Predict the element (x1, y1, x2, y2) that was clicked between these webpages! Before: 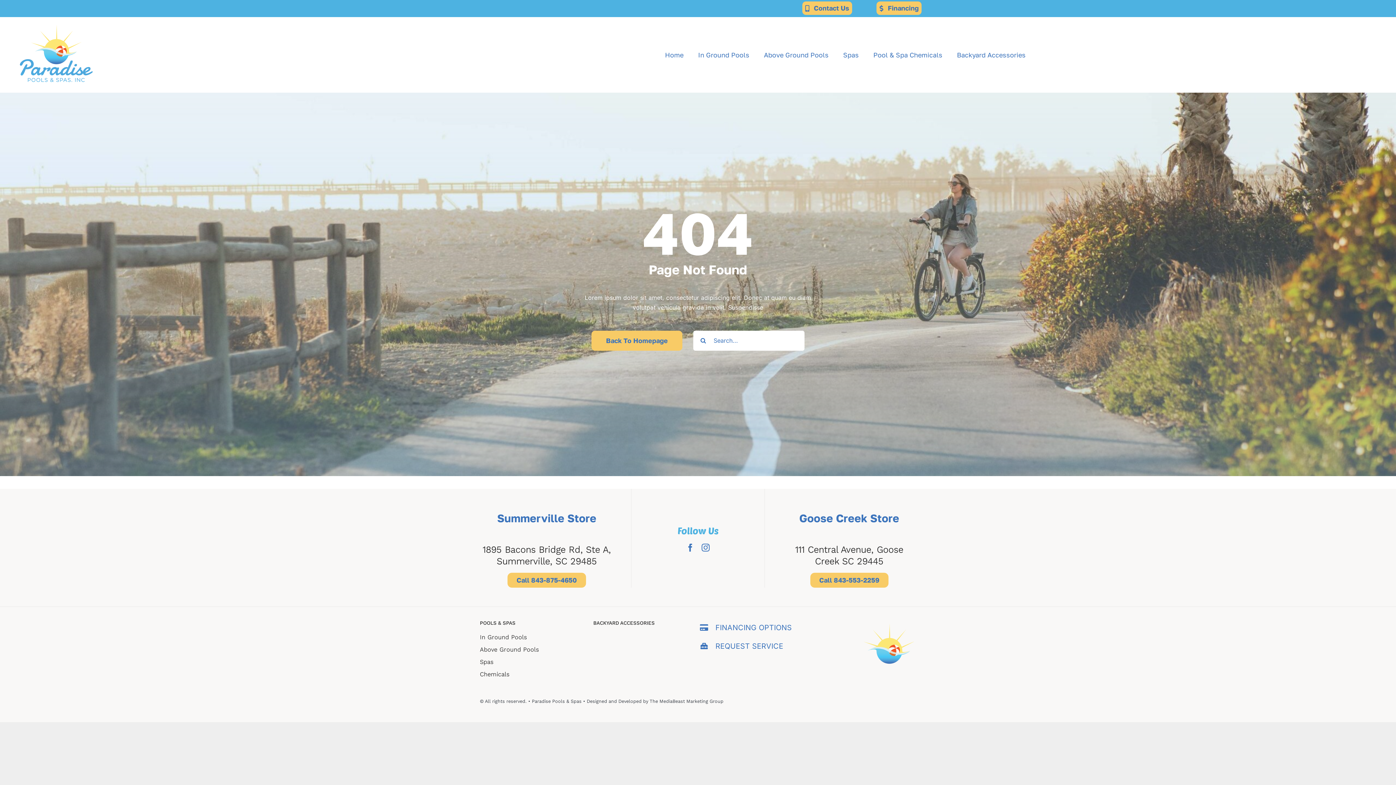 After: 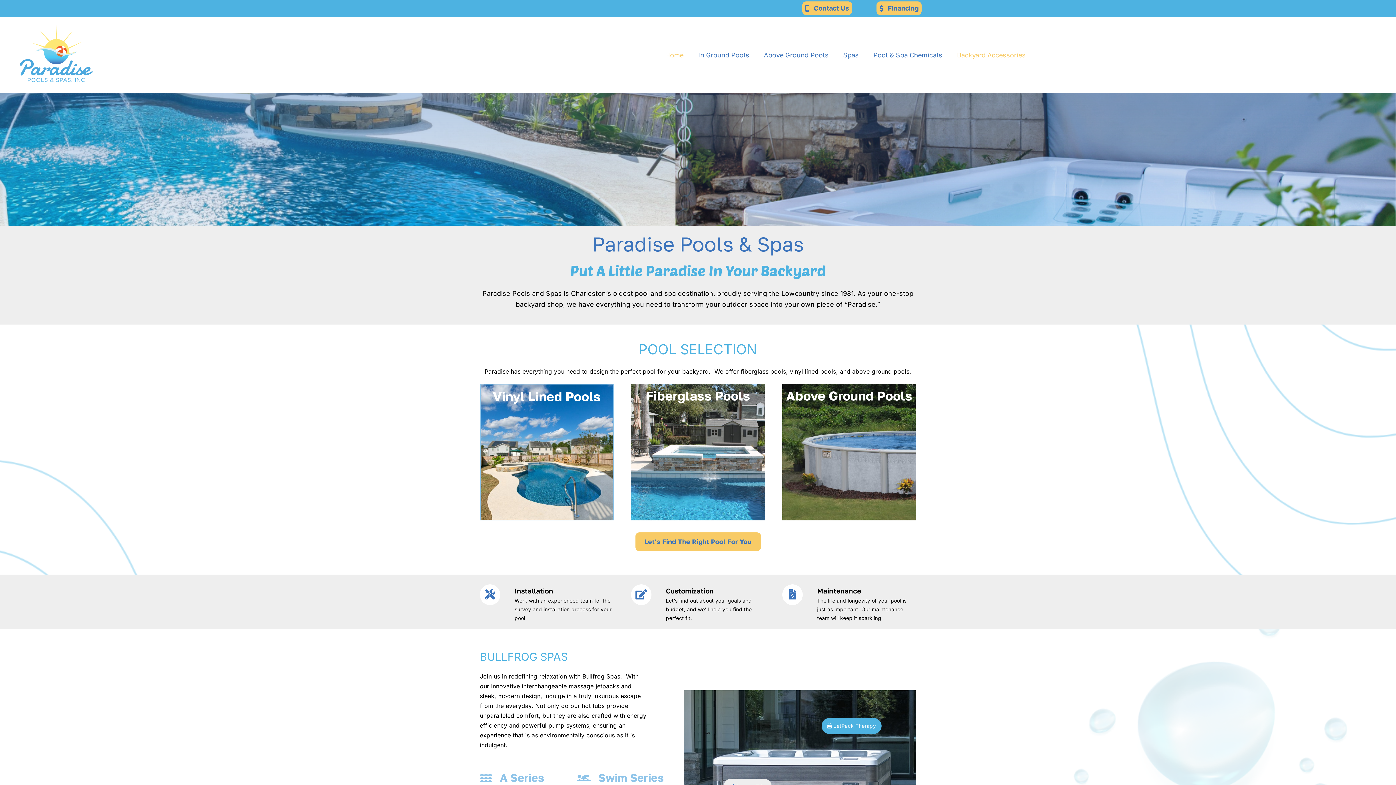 Action: bbox: (665, 51, 683, 58) label: Home